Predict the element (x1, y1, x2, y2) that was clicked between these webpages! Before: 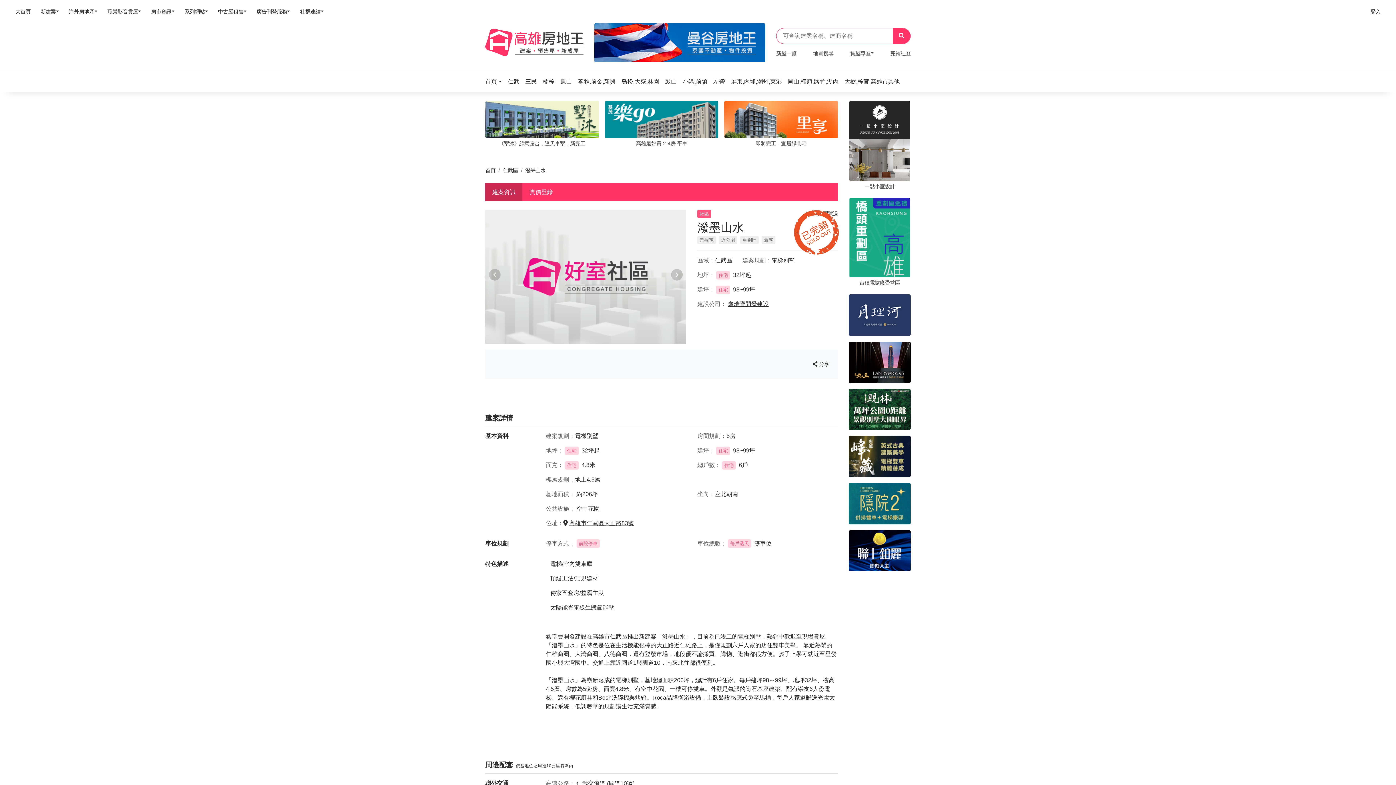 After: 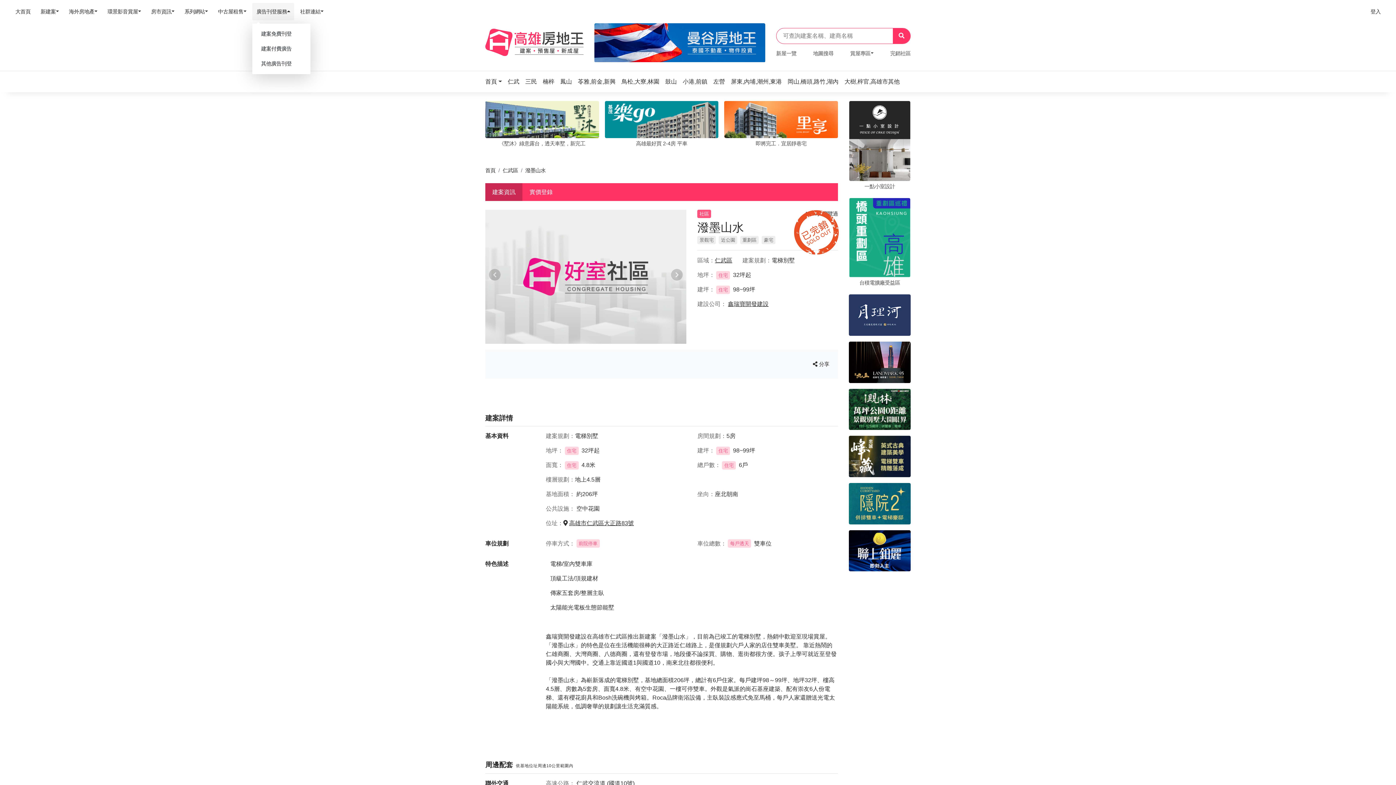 Action: bbox: (252, 2, 294, 20) label: 廣告刊登服務